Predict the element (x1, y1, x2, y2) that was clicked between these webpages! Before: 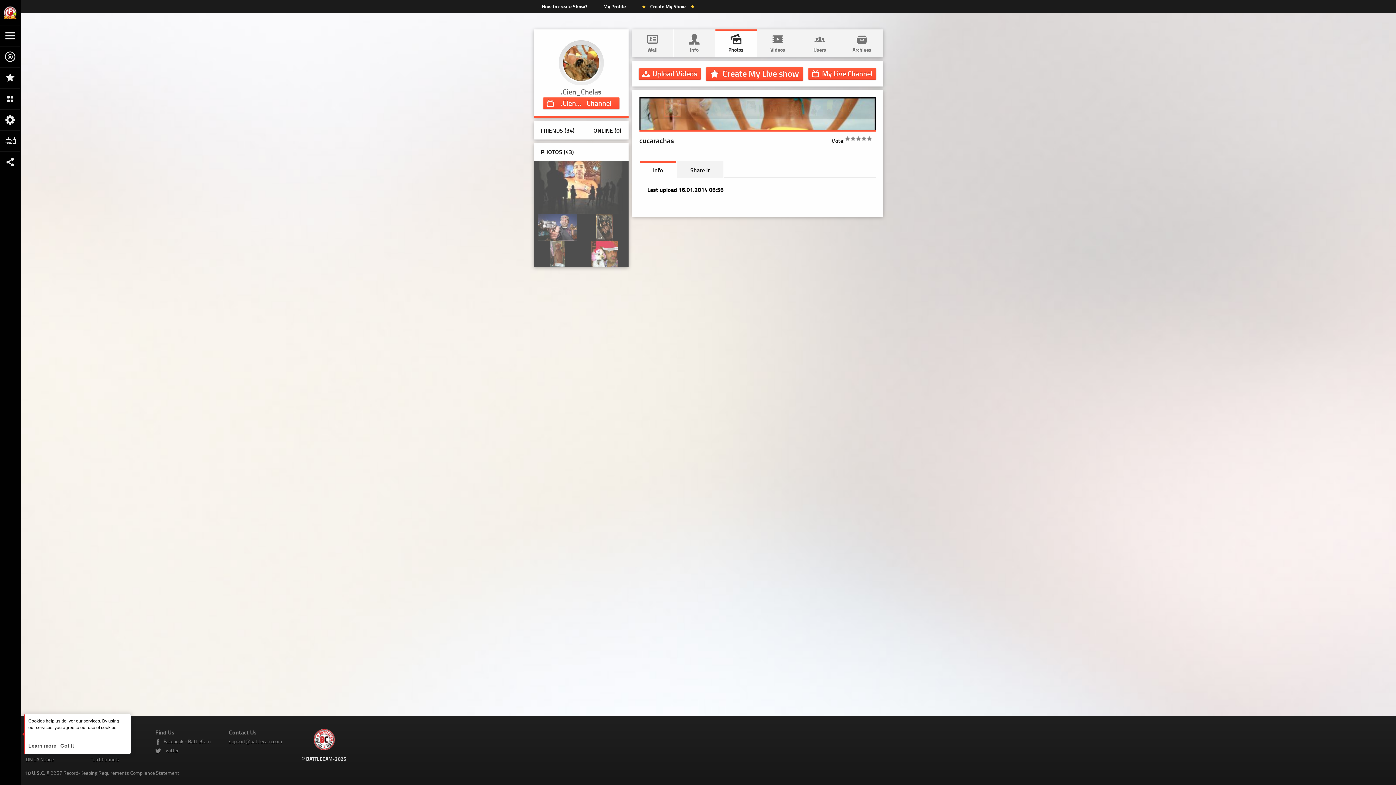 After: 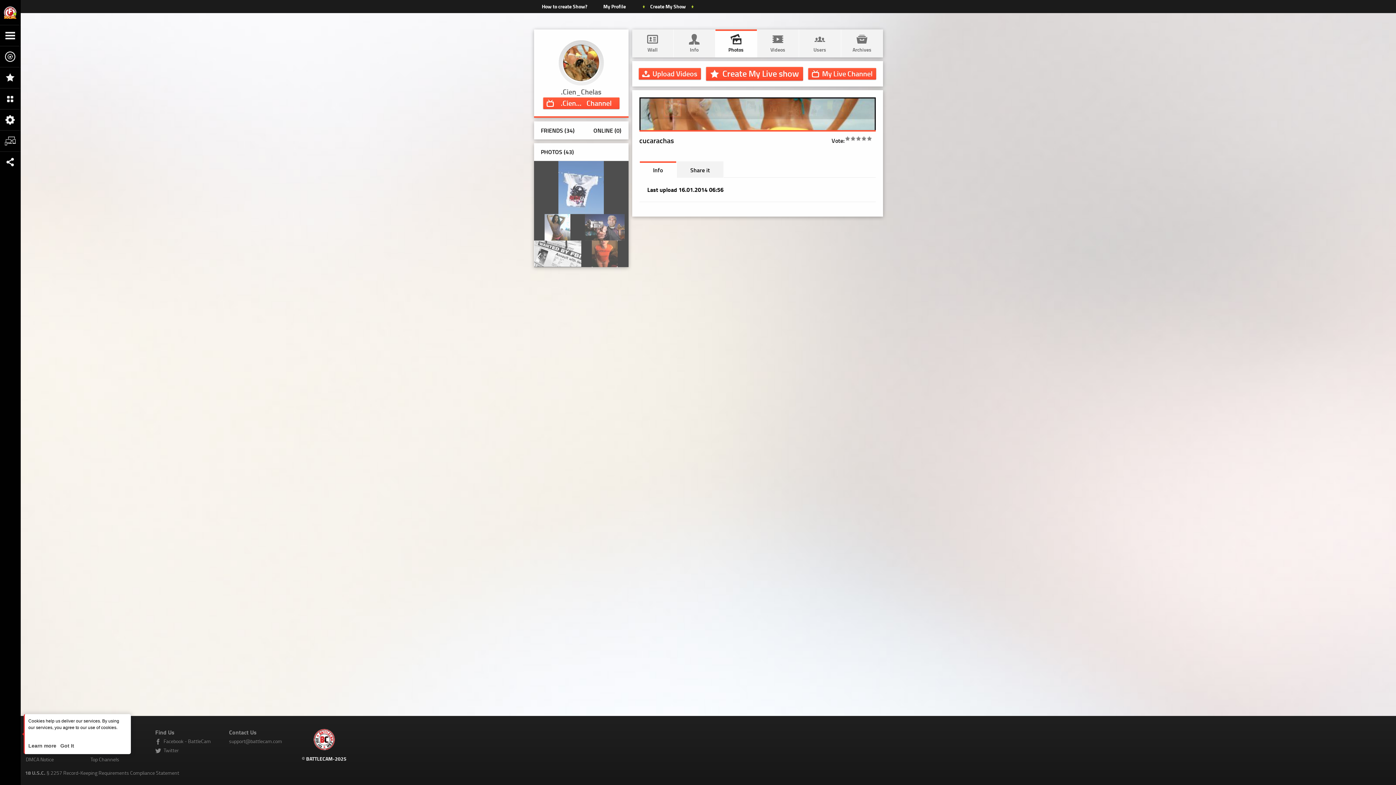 Action: bbox: (581, 214, 628, 240)